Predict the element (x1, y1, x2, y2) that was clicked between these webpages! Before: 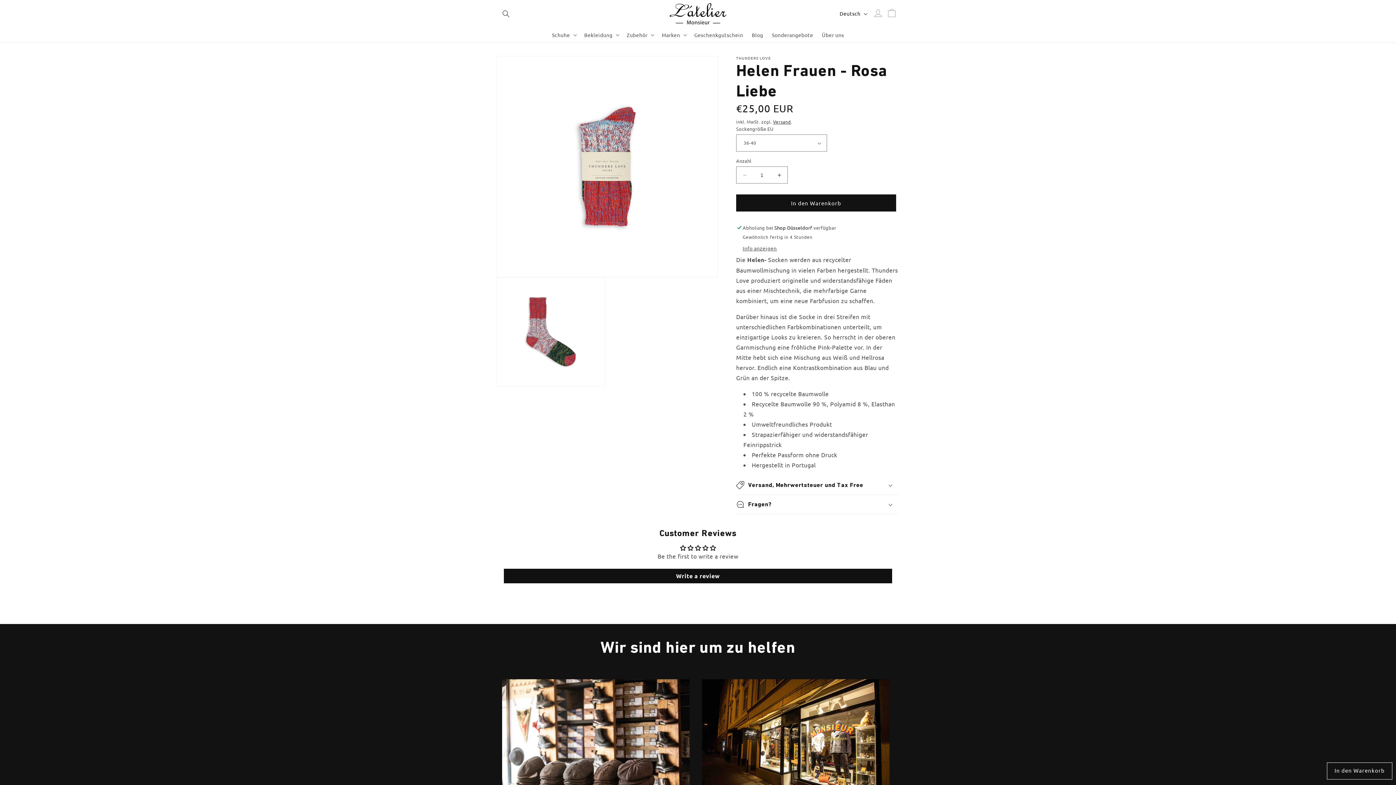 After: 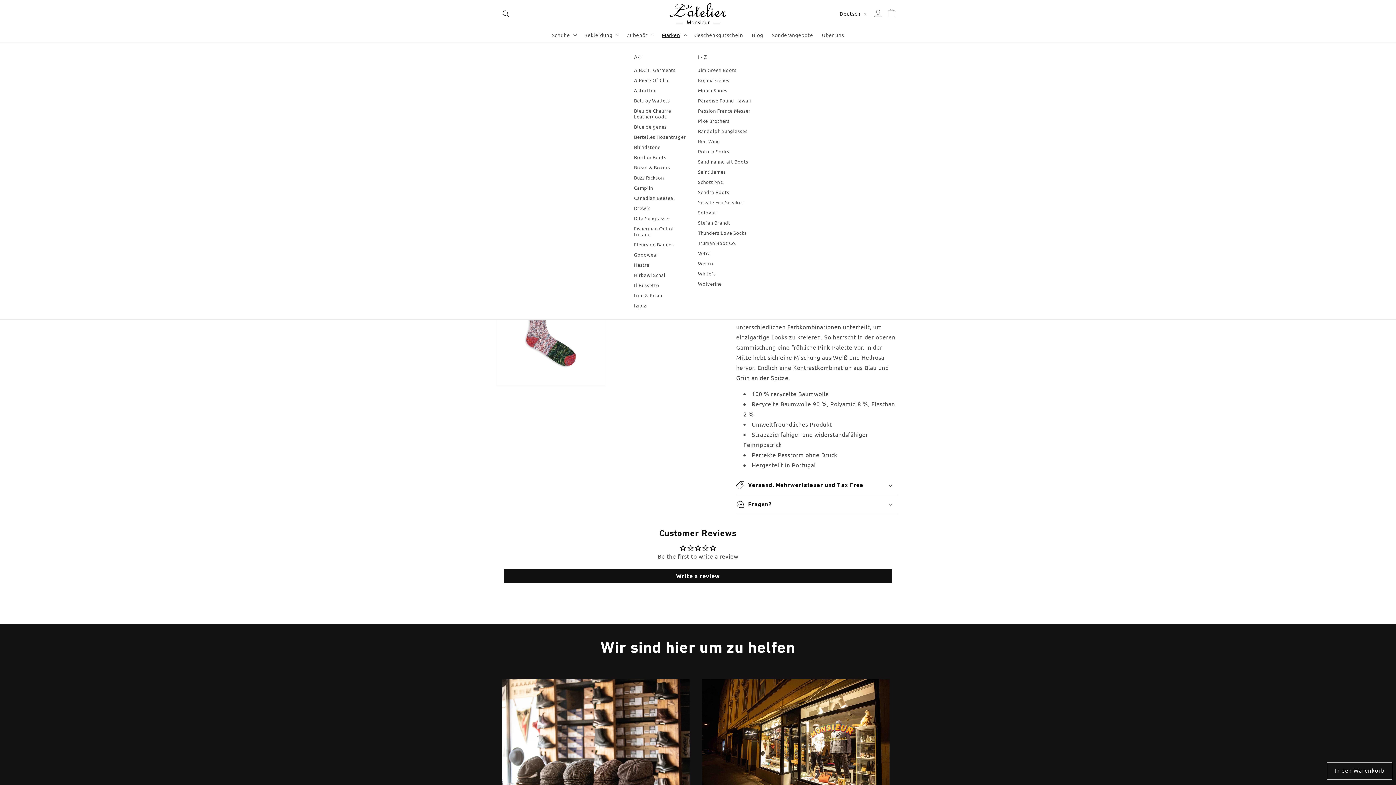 Action: label: Marken bbox: (657, 27, 690, 42)